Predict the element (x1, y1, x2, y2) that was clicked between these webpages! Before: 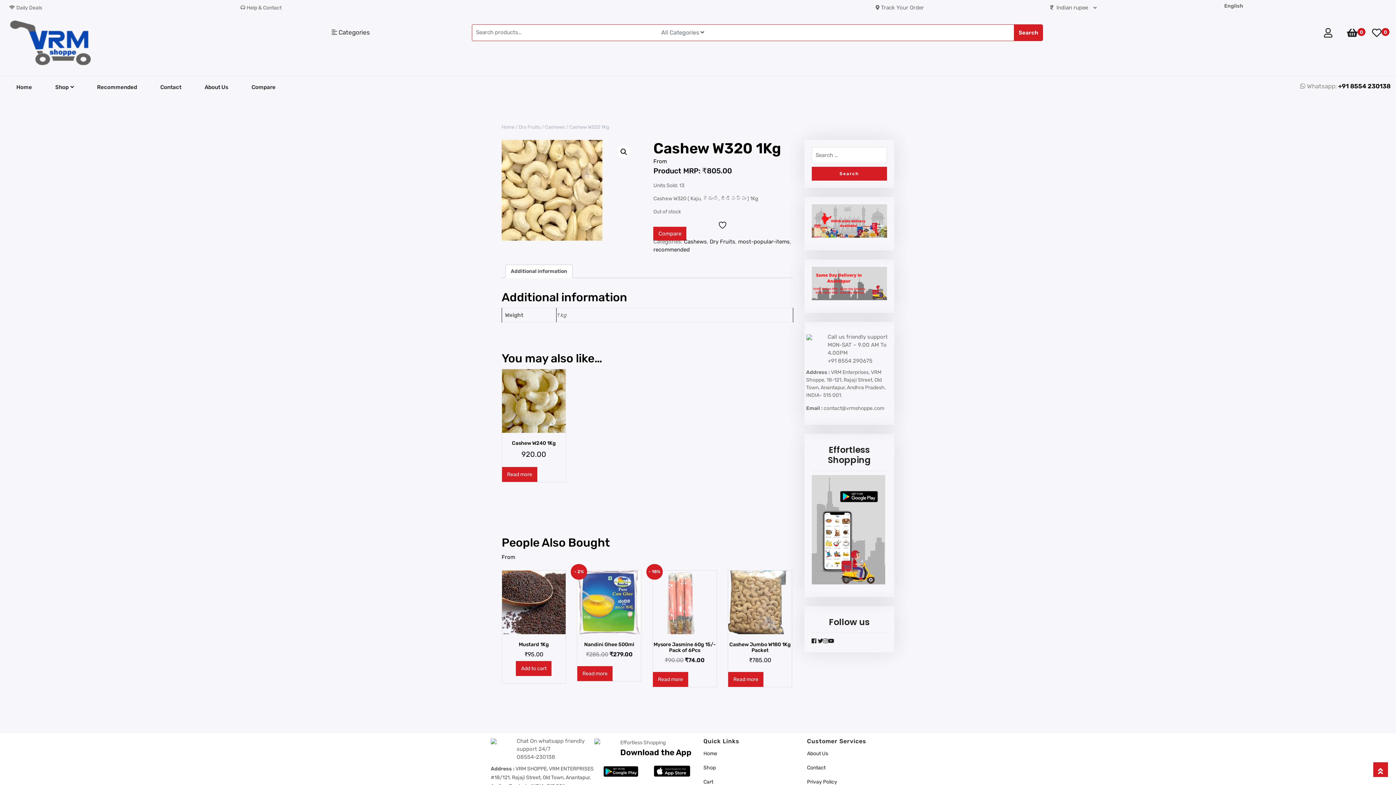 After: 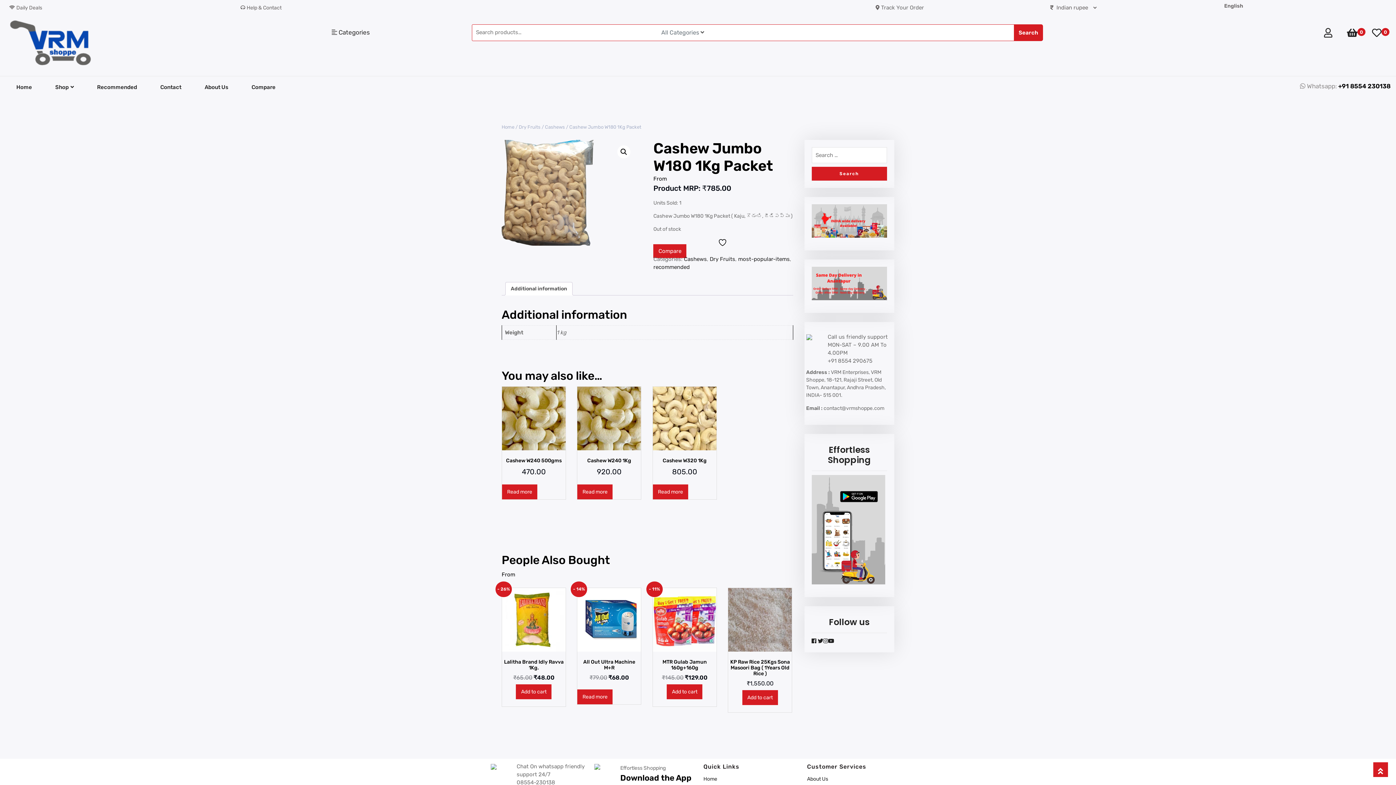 Action: bbox: (728, 570, 792, 665) label: Cashew Jumbo W180 1Kg Packet
₹785.00